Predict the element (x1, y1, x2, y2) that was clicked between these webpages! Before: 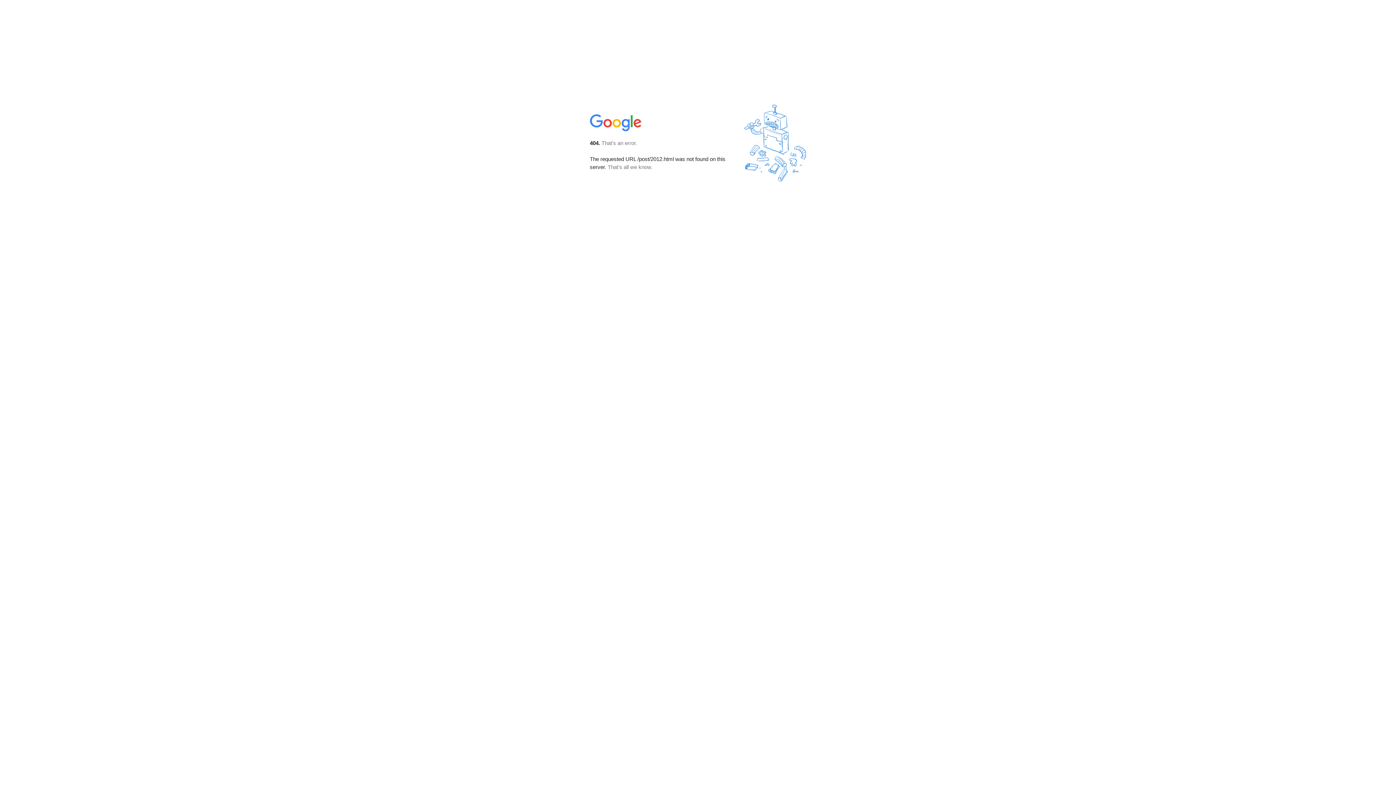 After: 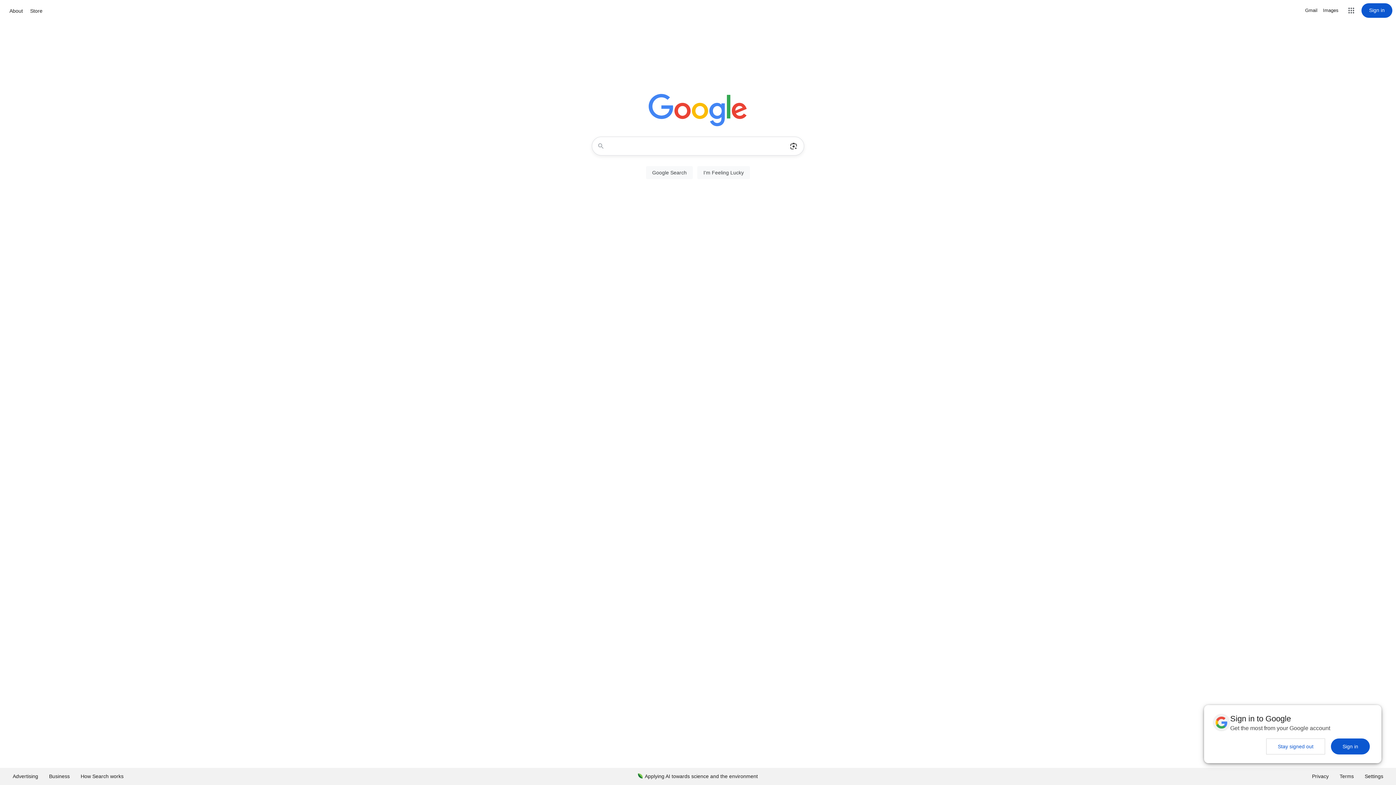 Action: bbox: (590, 127, 642, 134)